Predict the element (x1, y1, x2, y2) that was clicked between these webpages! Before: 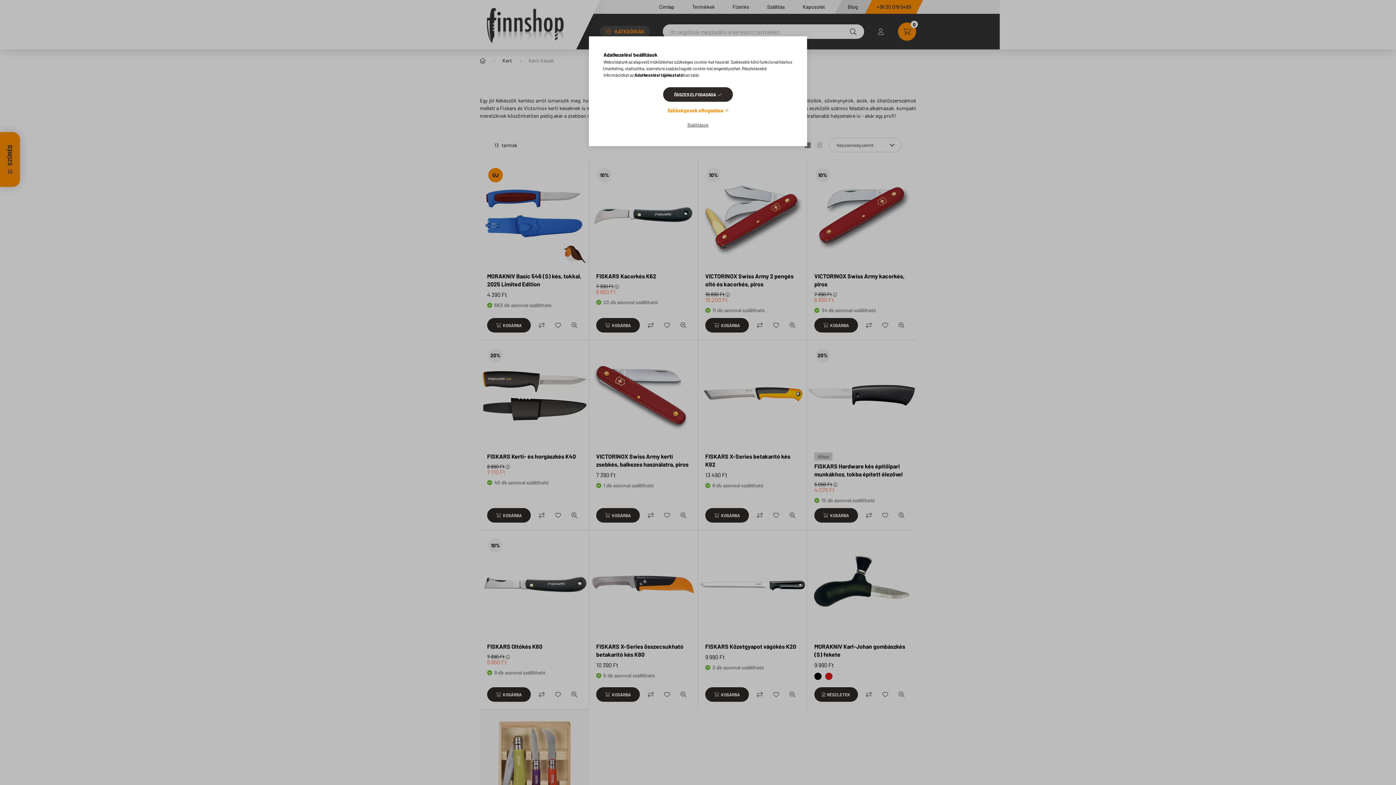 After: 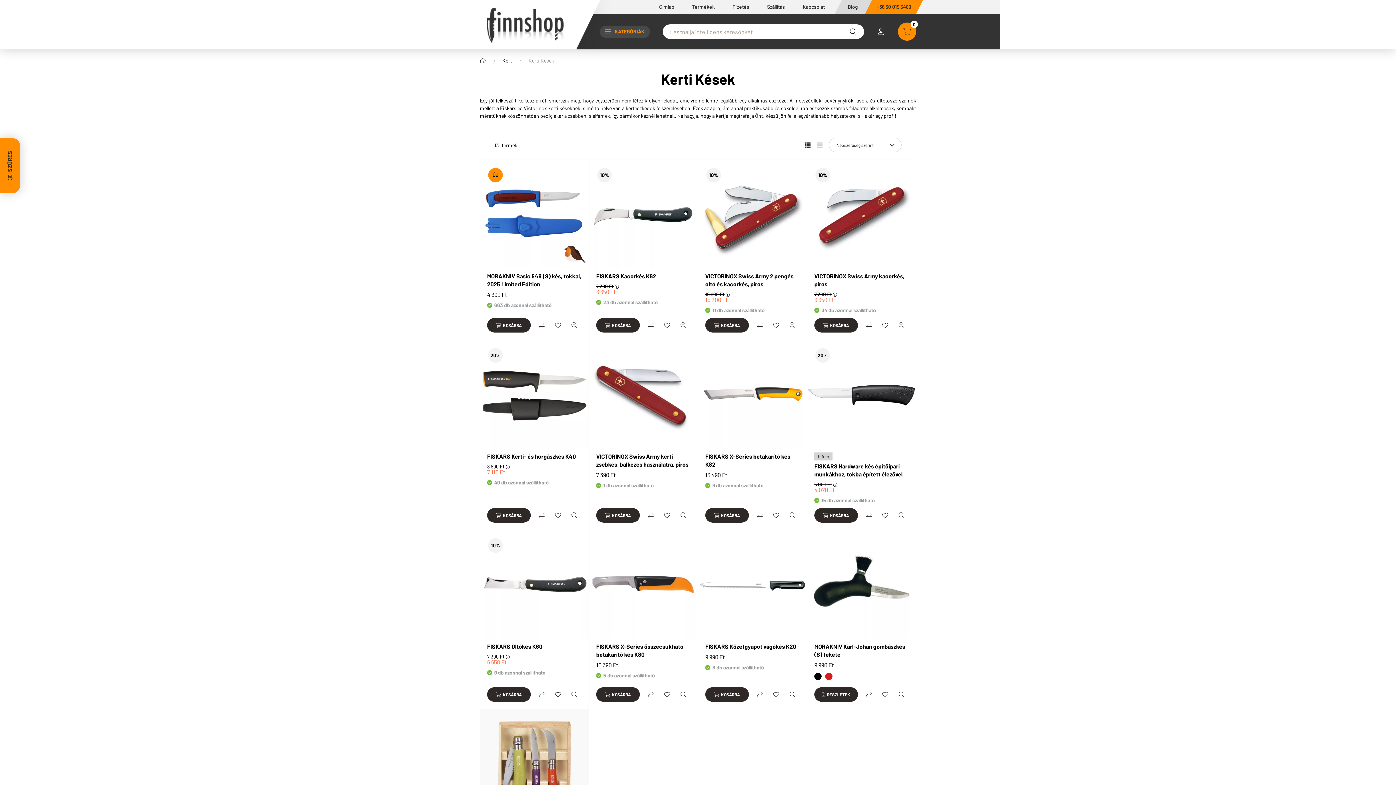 Action: label: Szükségesek elfogadása bbox: (667, 105, 728, 115)